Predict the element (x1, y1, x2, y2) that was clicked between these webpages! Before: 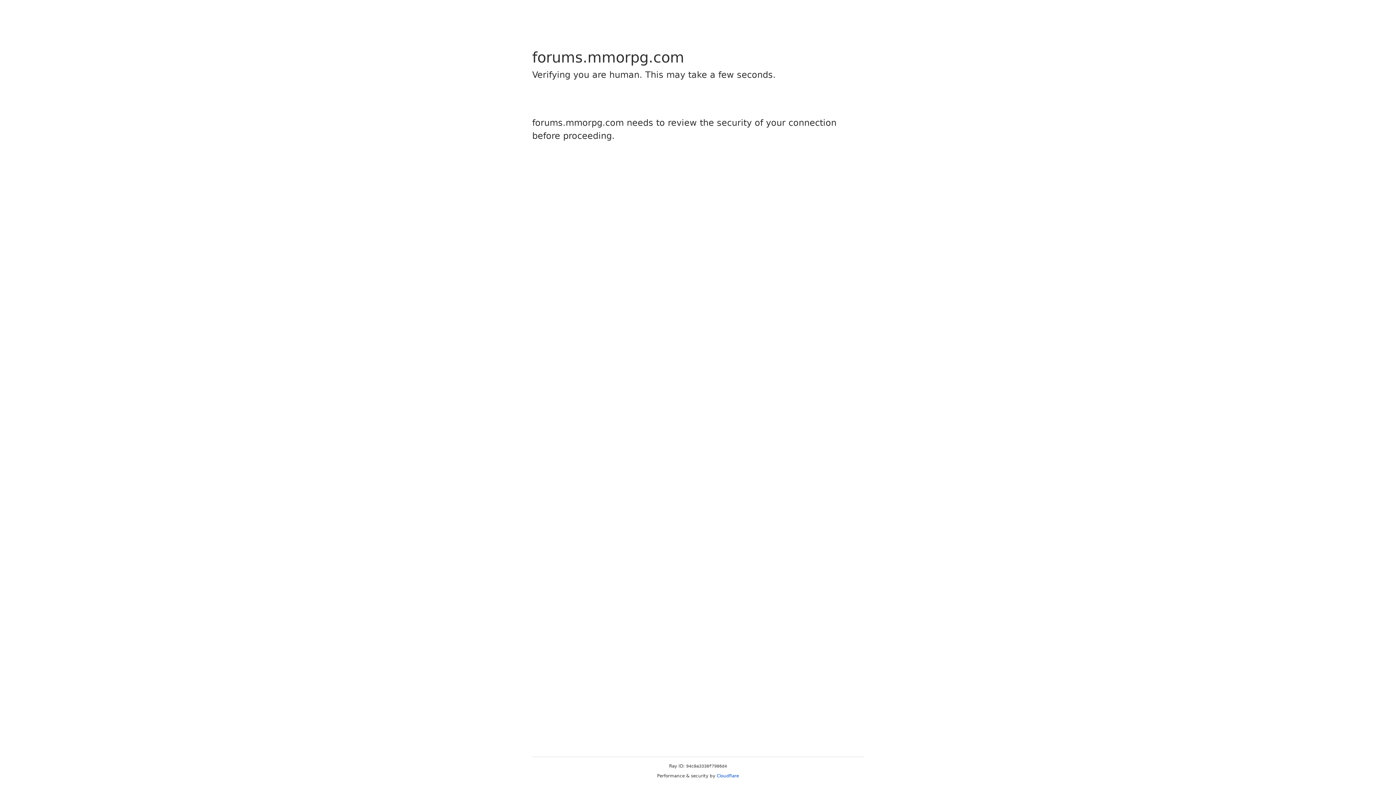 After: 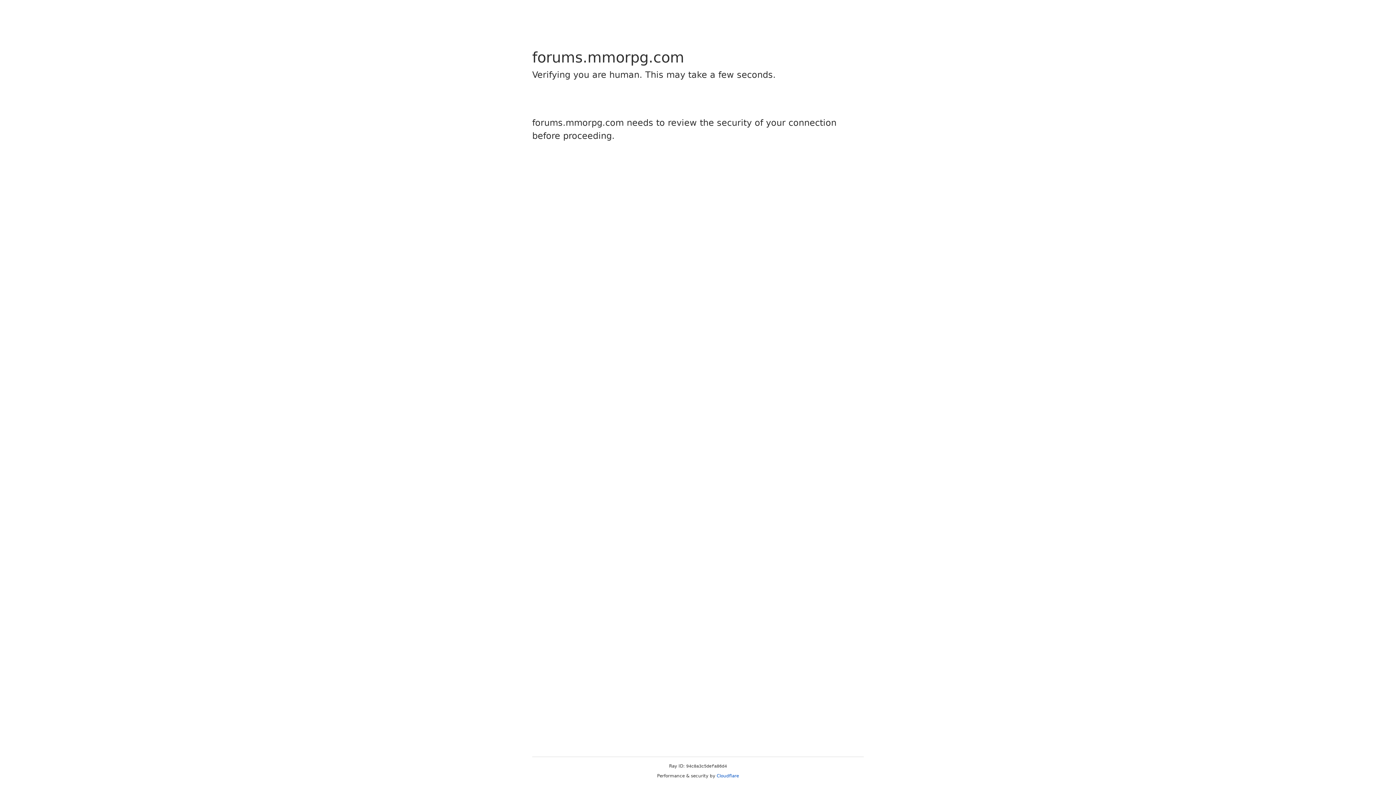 Action: bbox: (716, 773, 739, 778) label: Cloudflare